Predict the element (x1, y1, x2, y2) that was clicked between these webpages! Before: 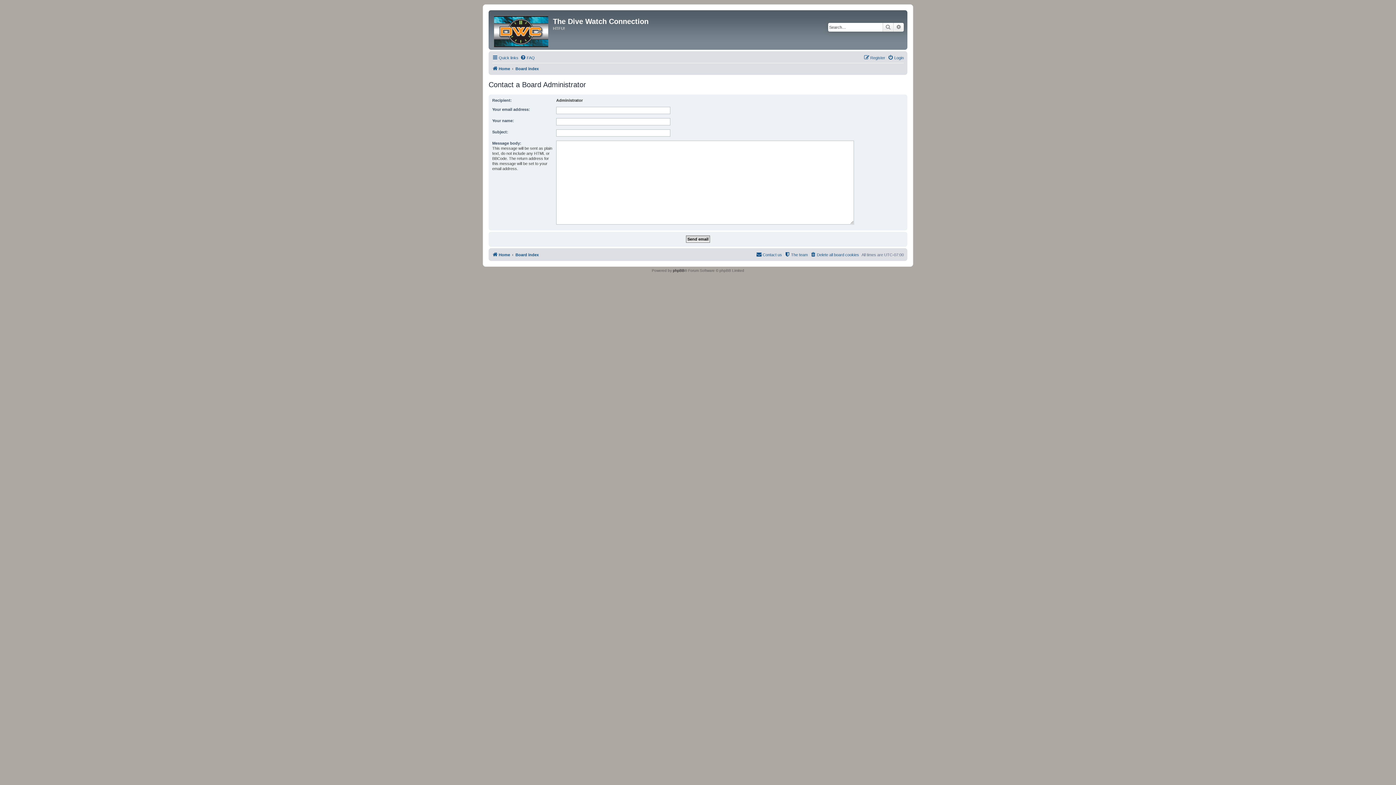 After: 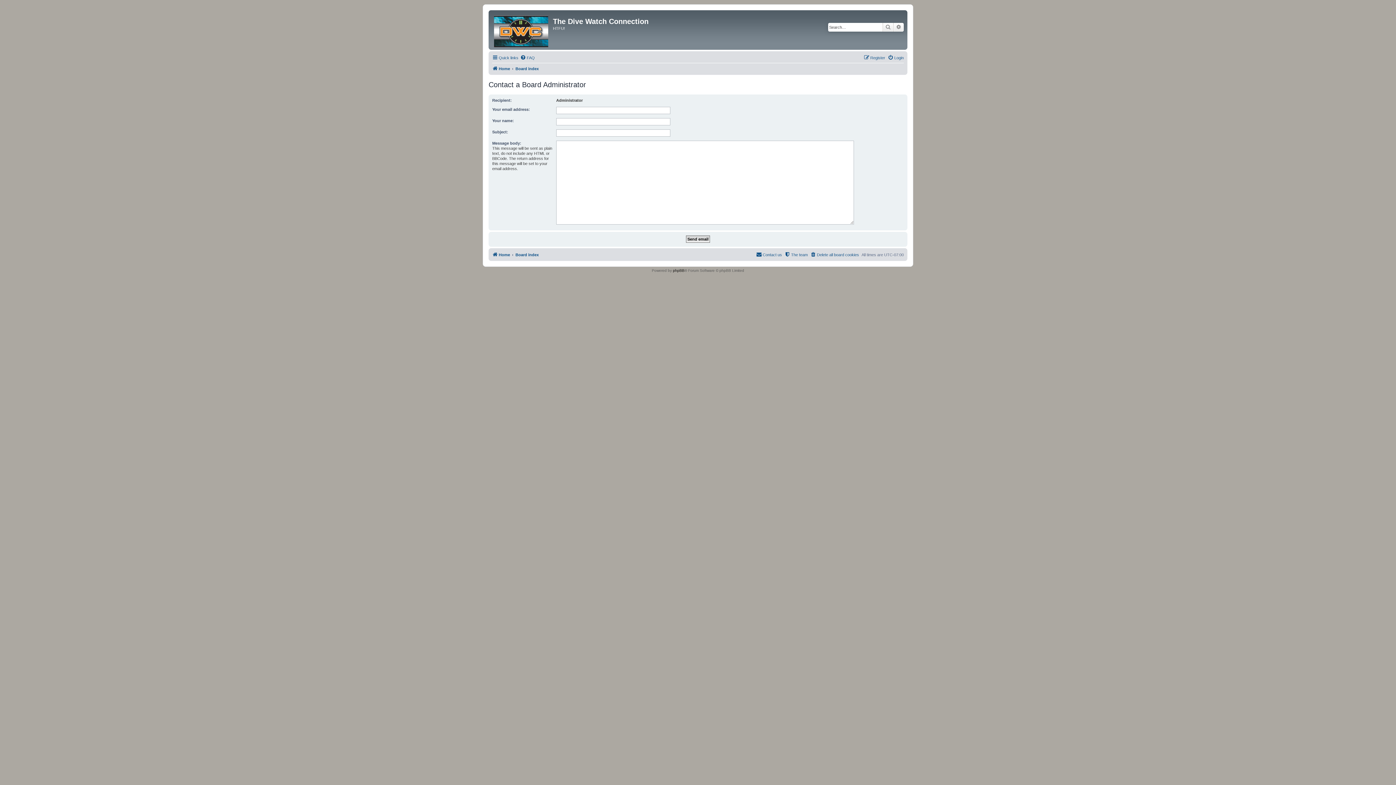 Action: bbox: (756, 250, 782, 259) label: Contact us